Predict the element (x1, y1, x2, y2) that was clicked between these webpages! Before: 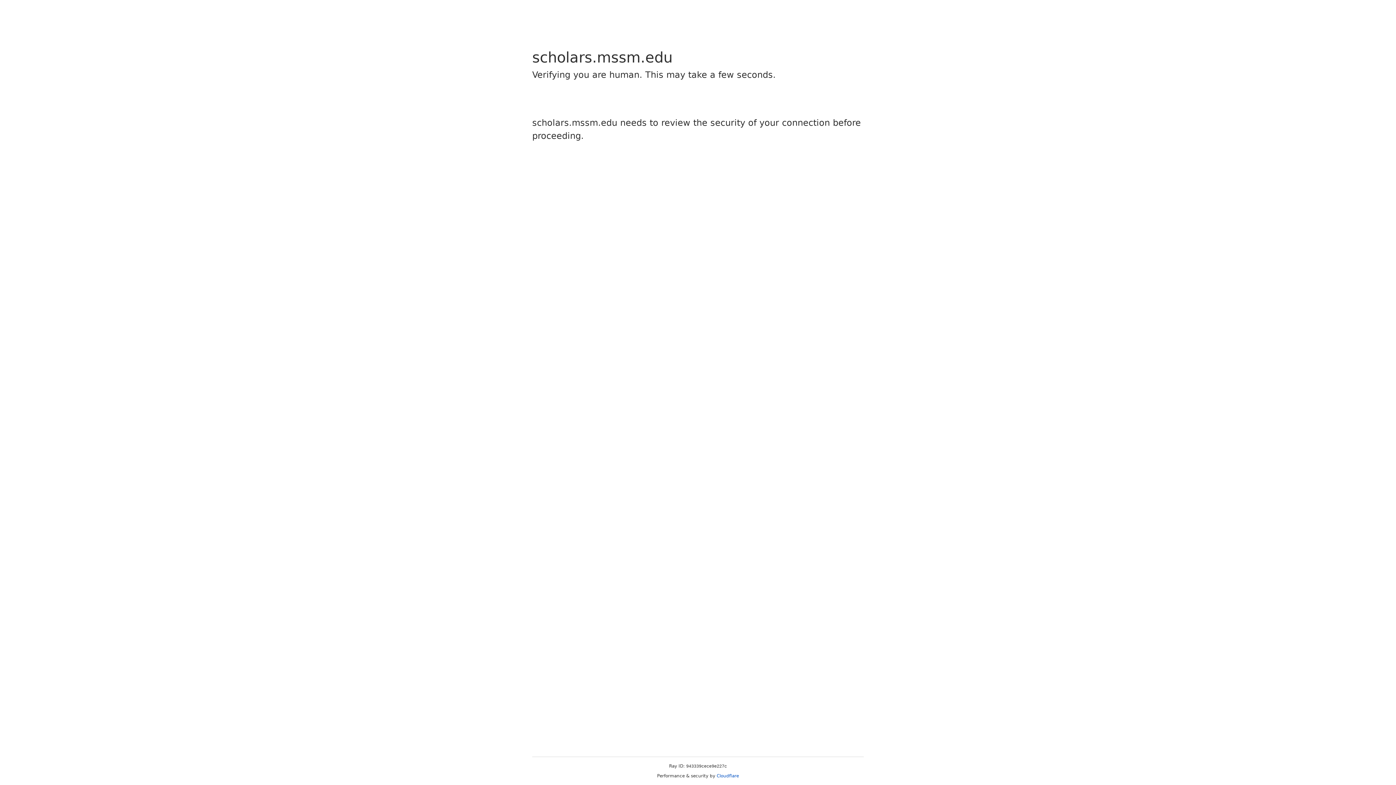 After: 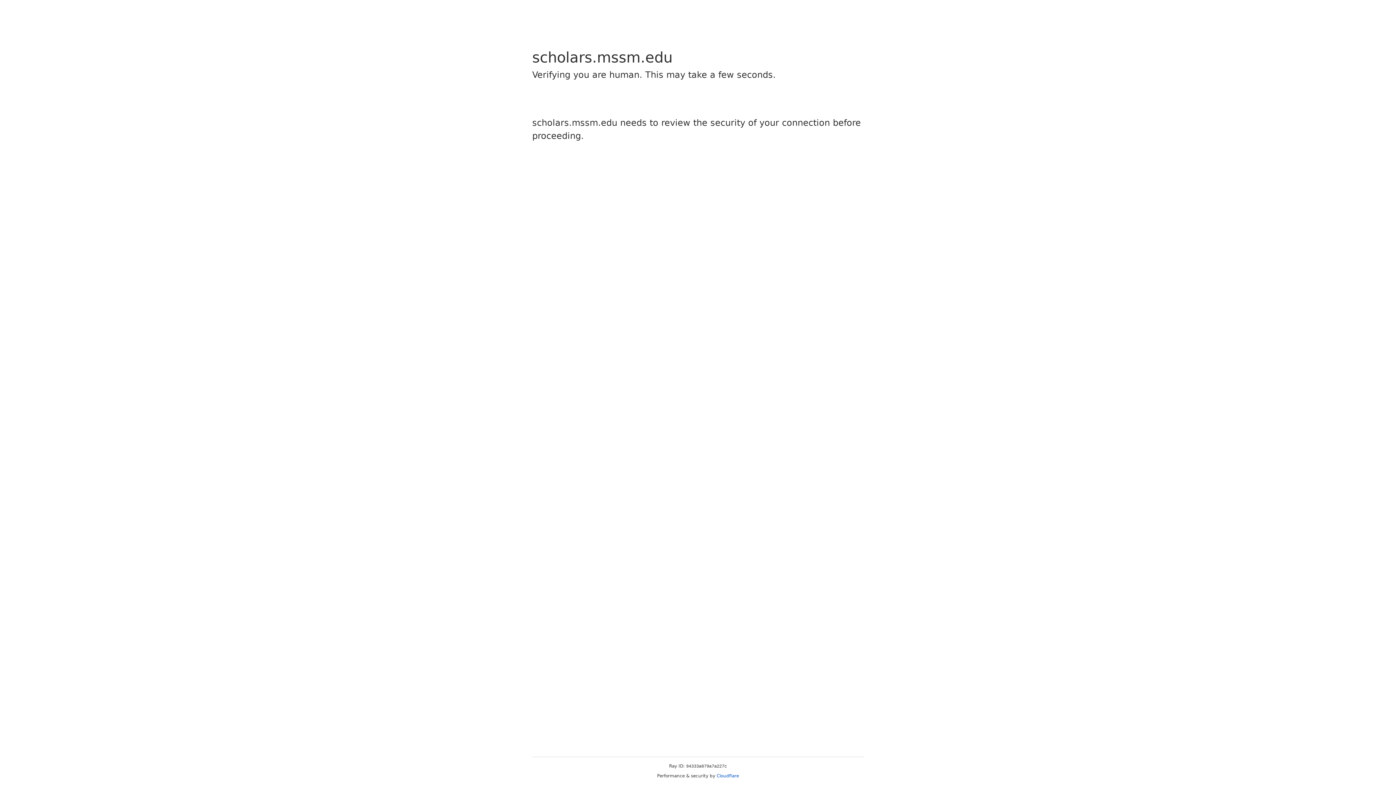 Action: label: Cloudflare bbox: (716, 773, 739, 778)